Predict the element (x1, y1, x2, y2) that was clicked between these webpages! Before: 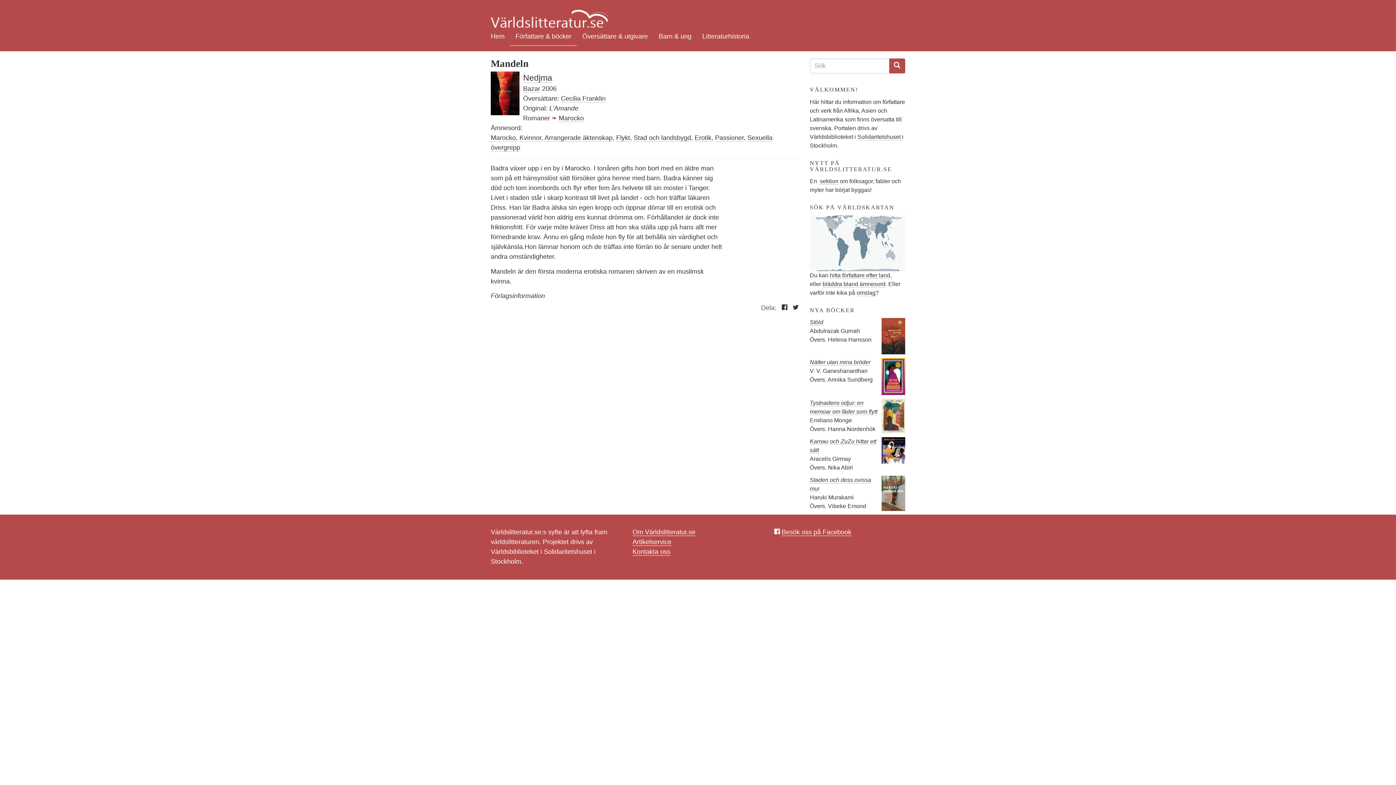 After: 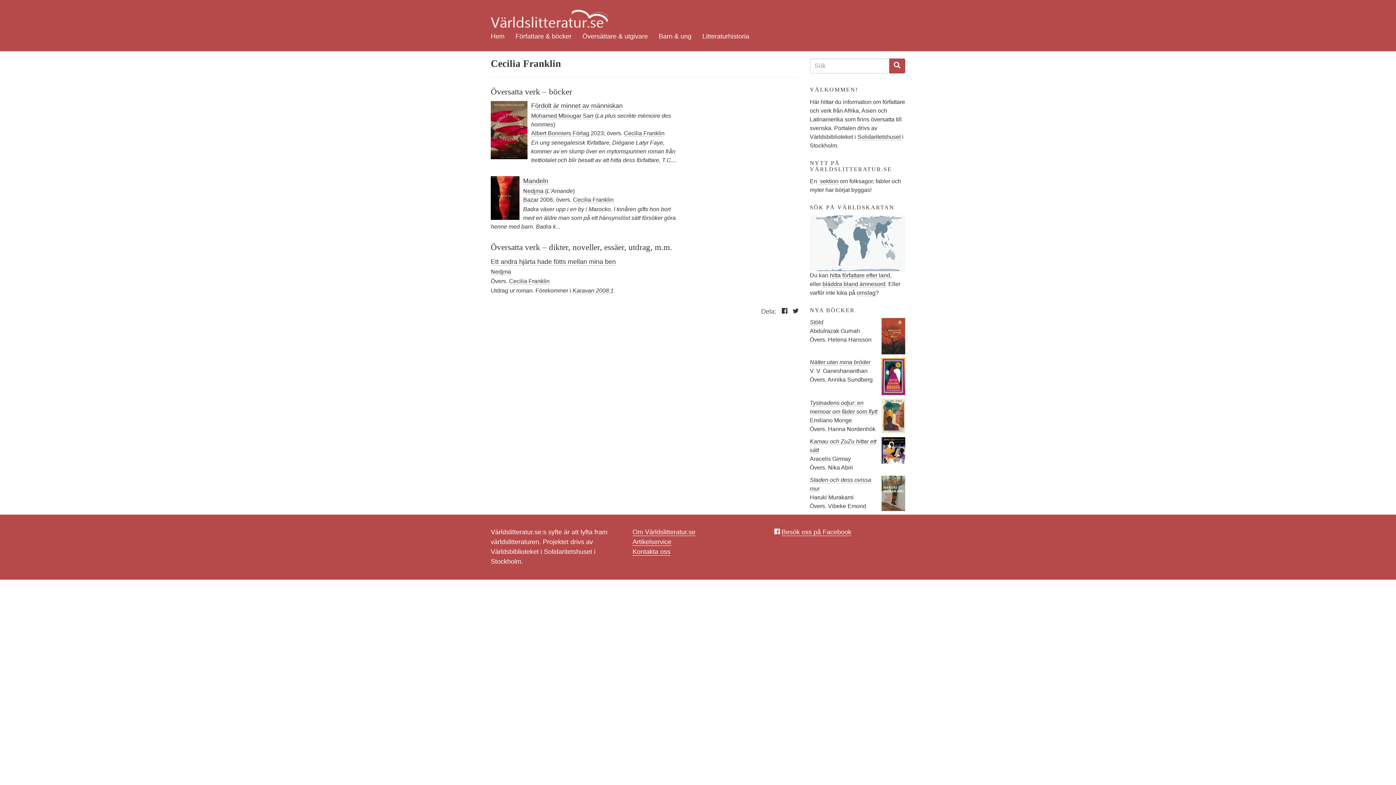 Action: bbox: (561, 95, 605, 102) label: Cecilia Franklin